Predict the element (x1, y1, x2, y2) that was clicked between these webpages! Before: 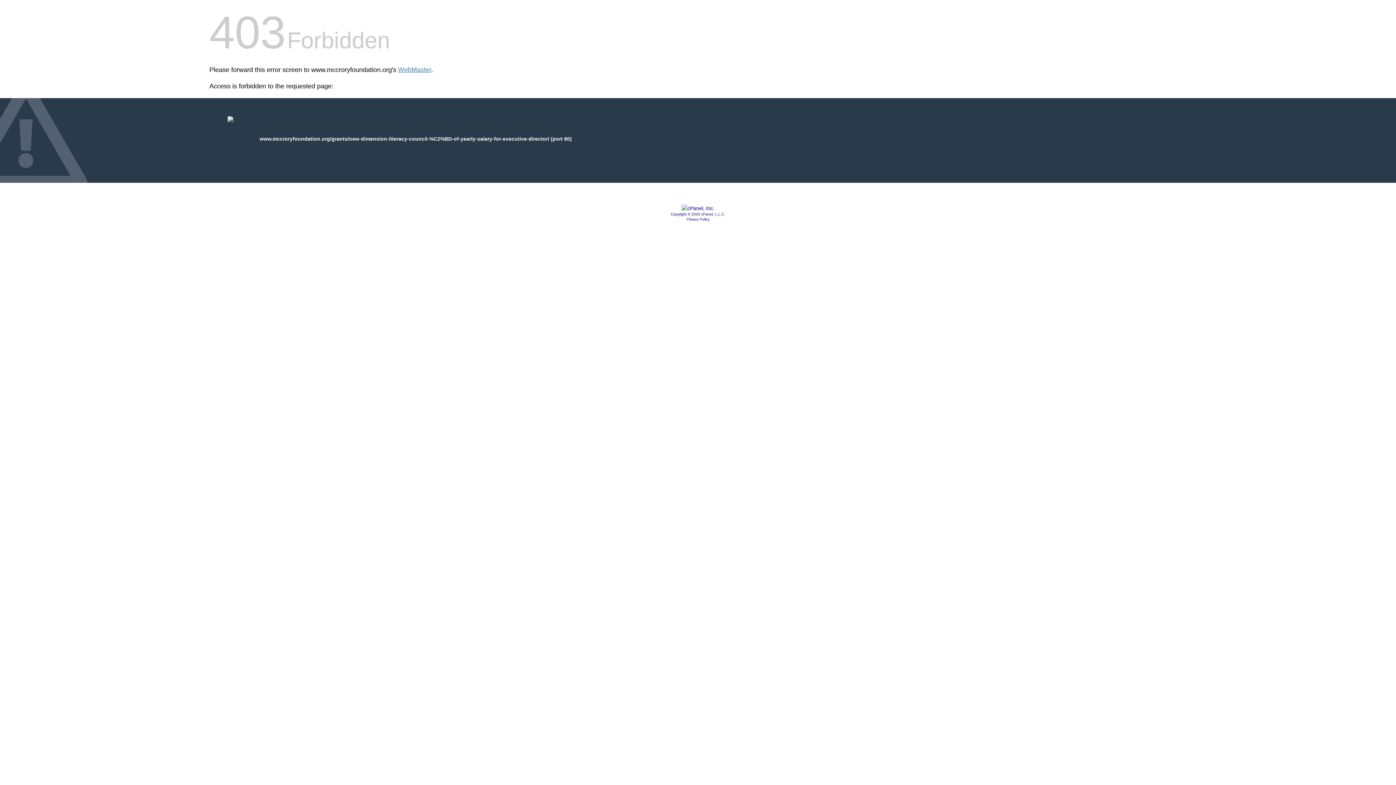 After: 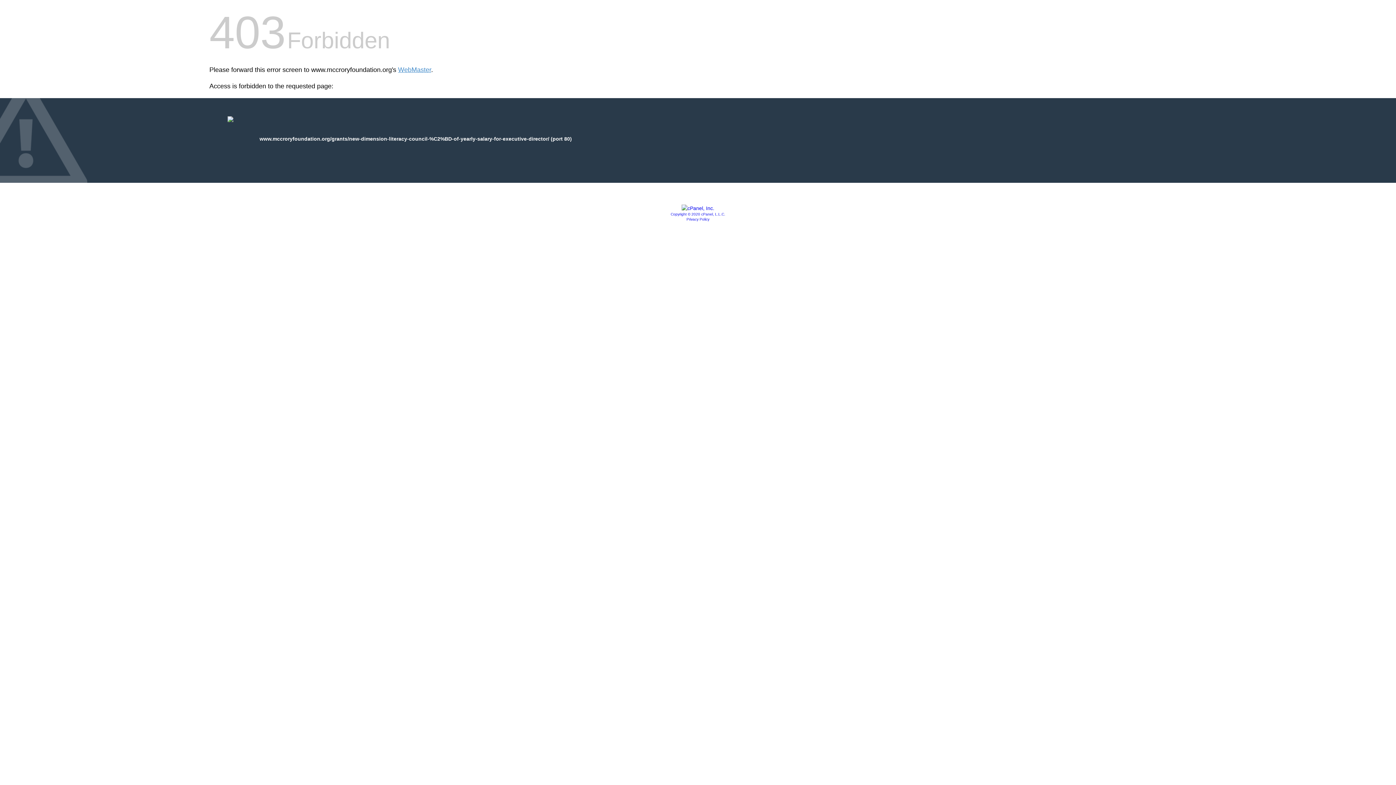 Action: bbox: (681, 205, 714, 211)